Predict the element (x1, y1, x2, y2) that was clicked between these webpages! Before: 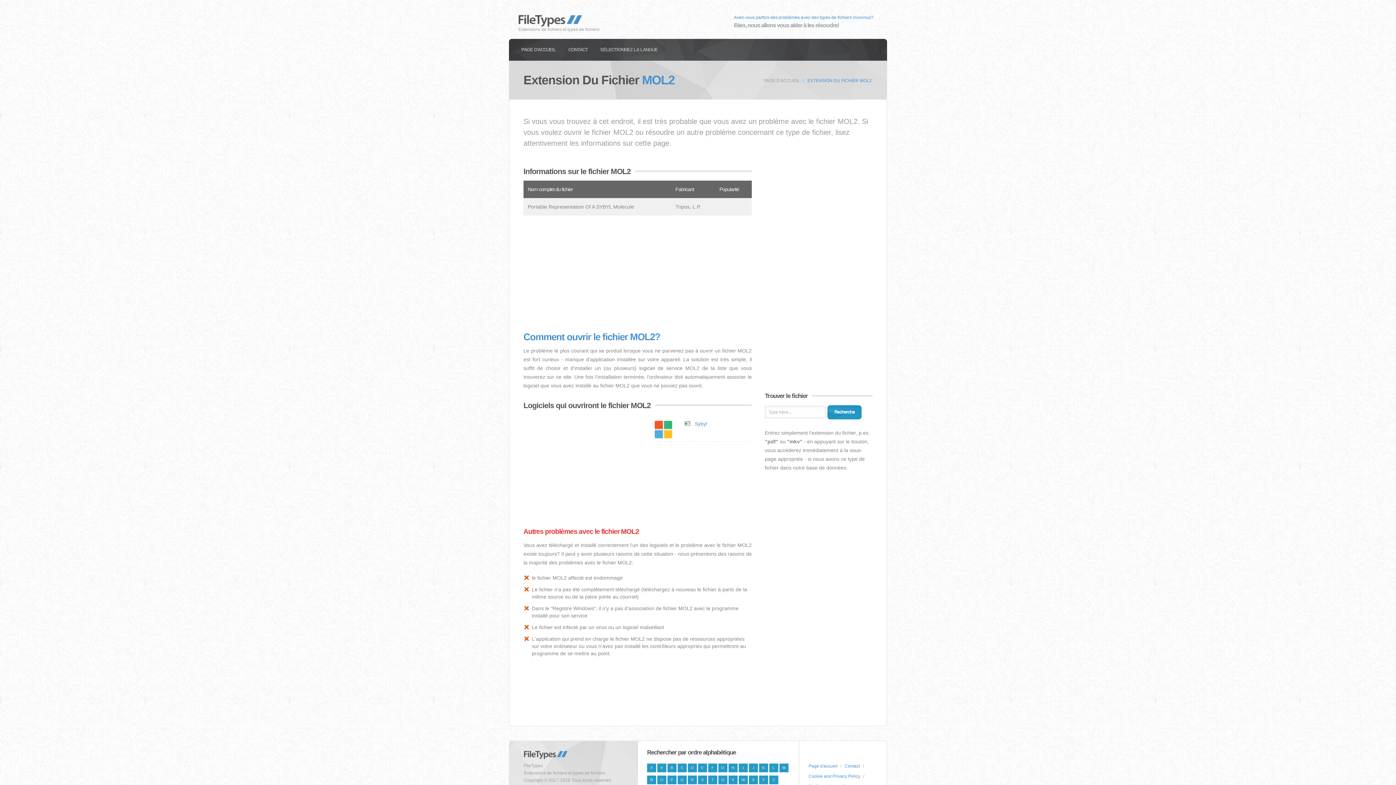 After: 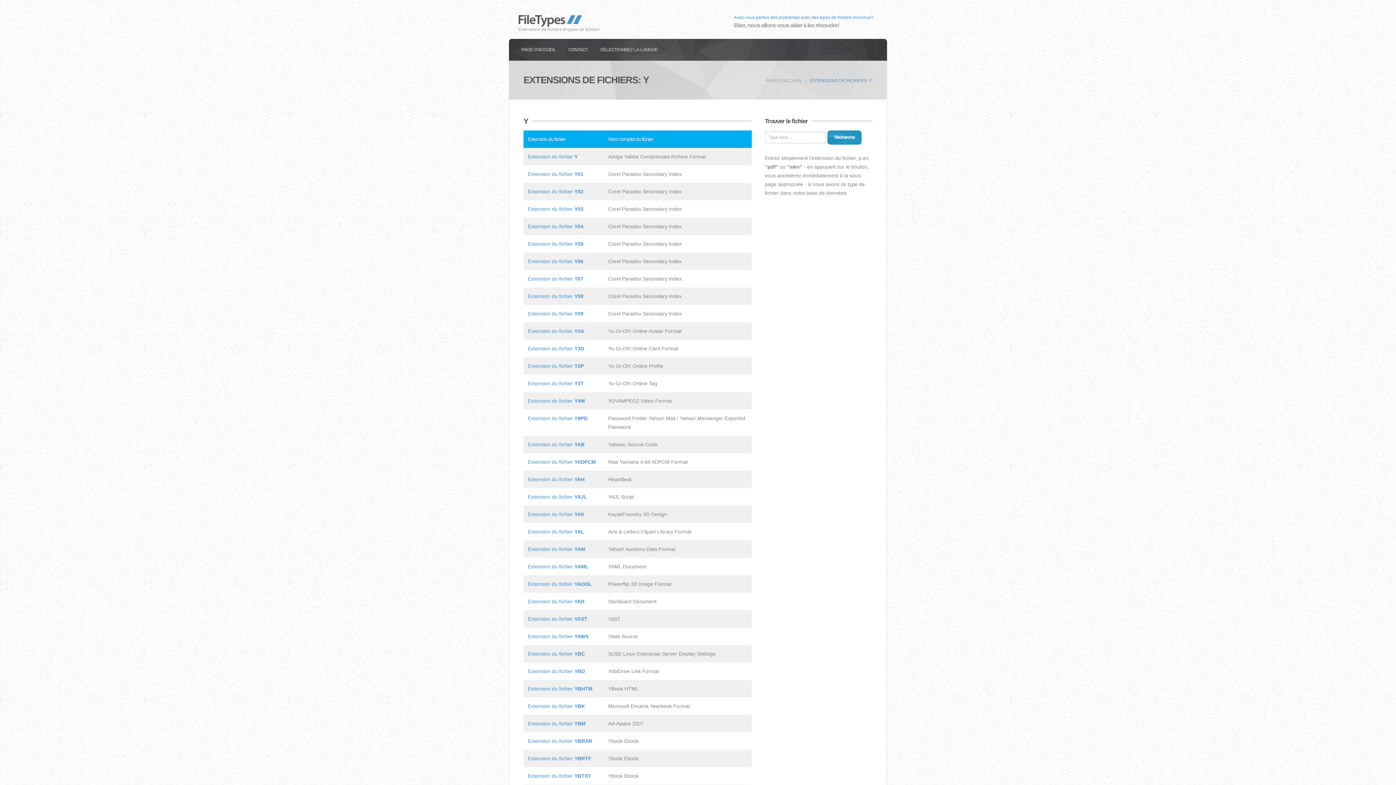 Action: label: Y bbox: (759, 776, 768, 784)